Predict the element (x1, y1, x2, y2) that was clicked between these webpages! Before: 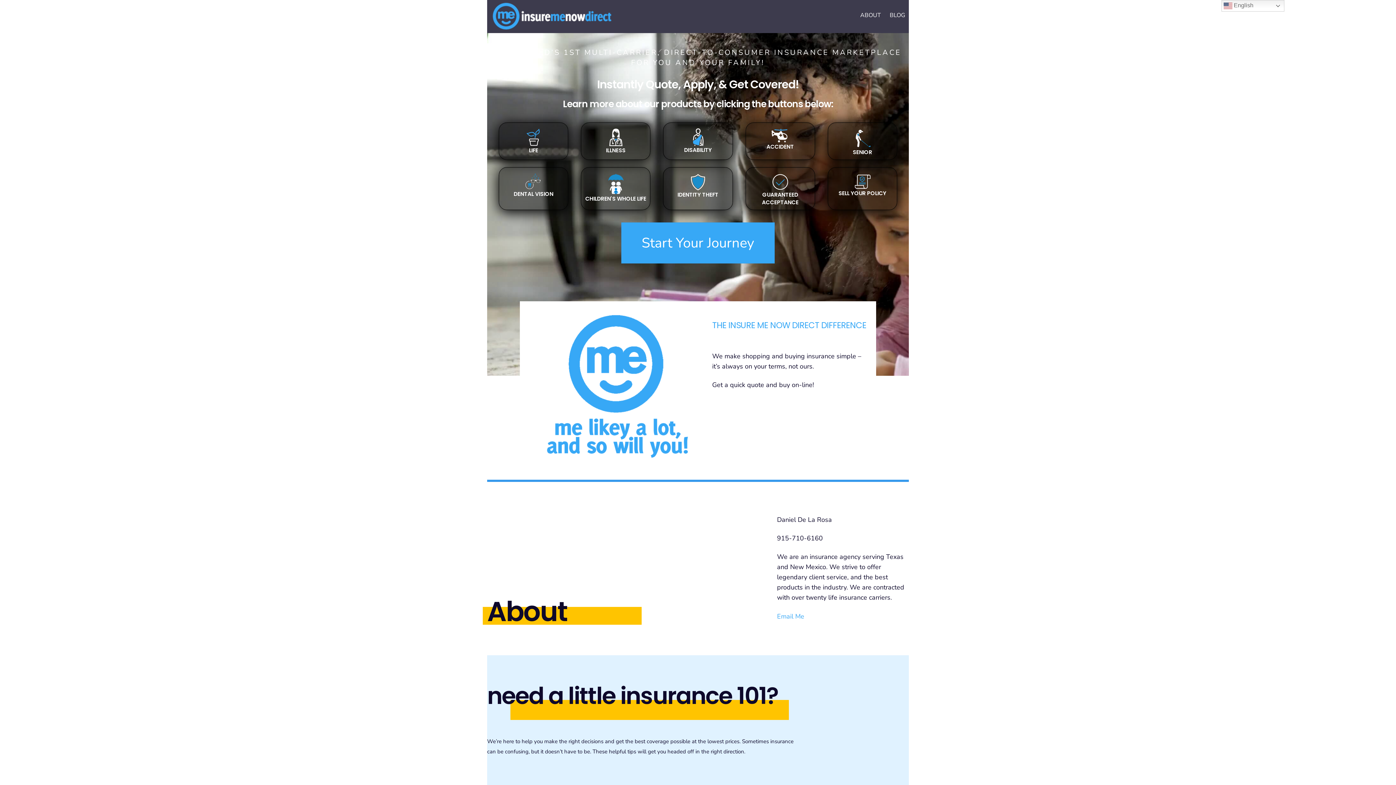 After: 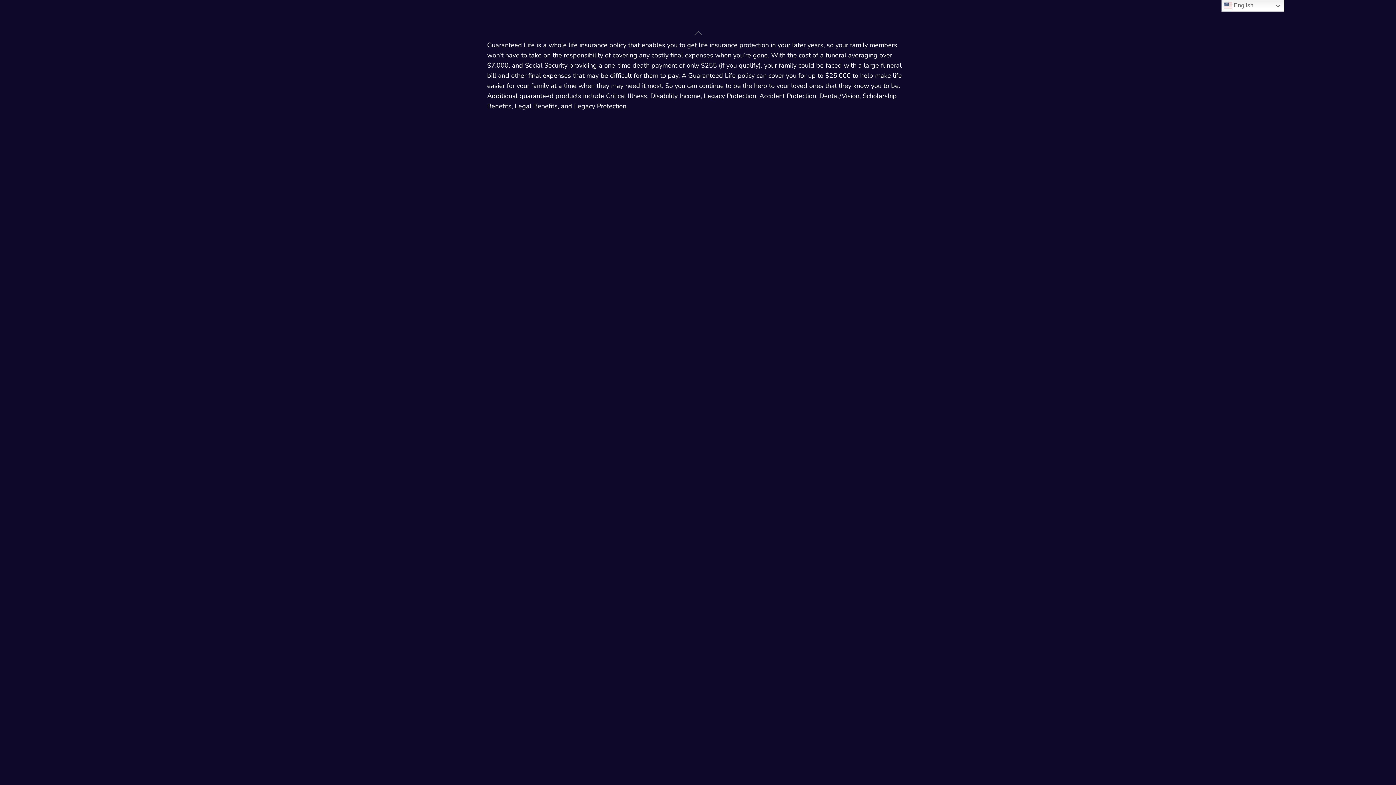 Action: bbox: (771, 173, 789, 182)